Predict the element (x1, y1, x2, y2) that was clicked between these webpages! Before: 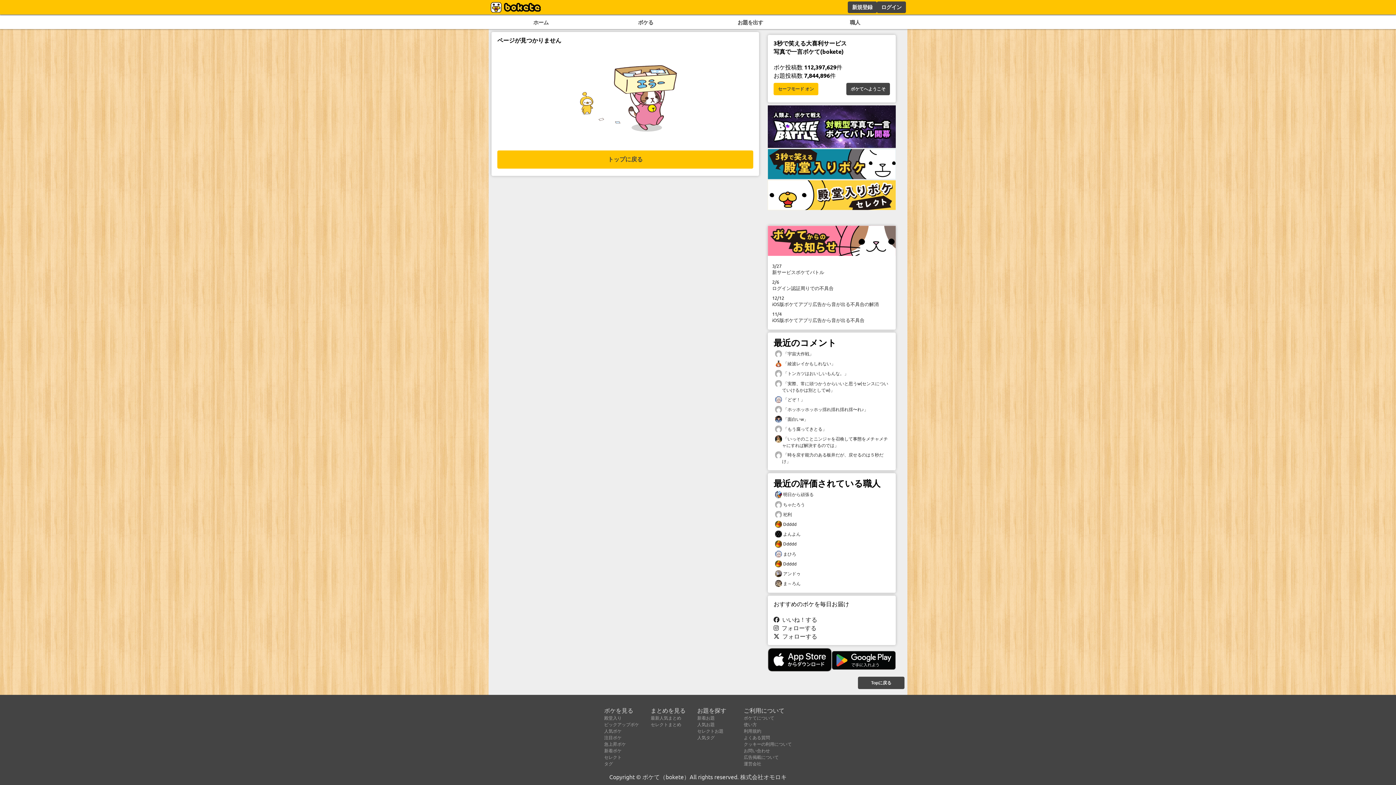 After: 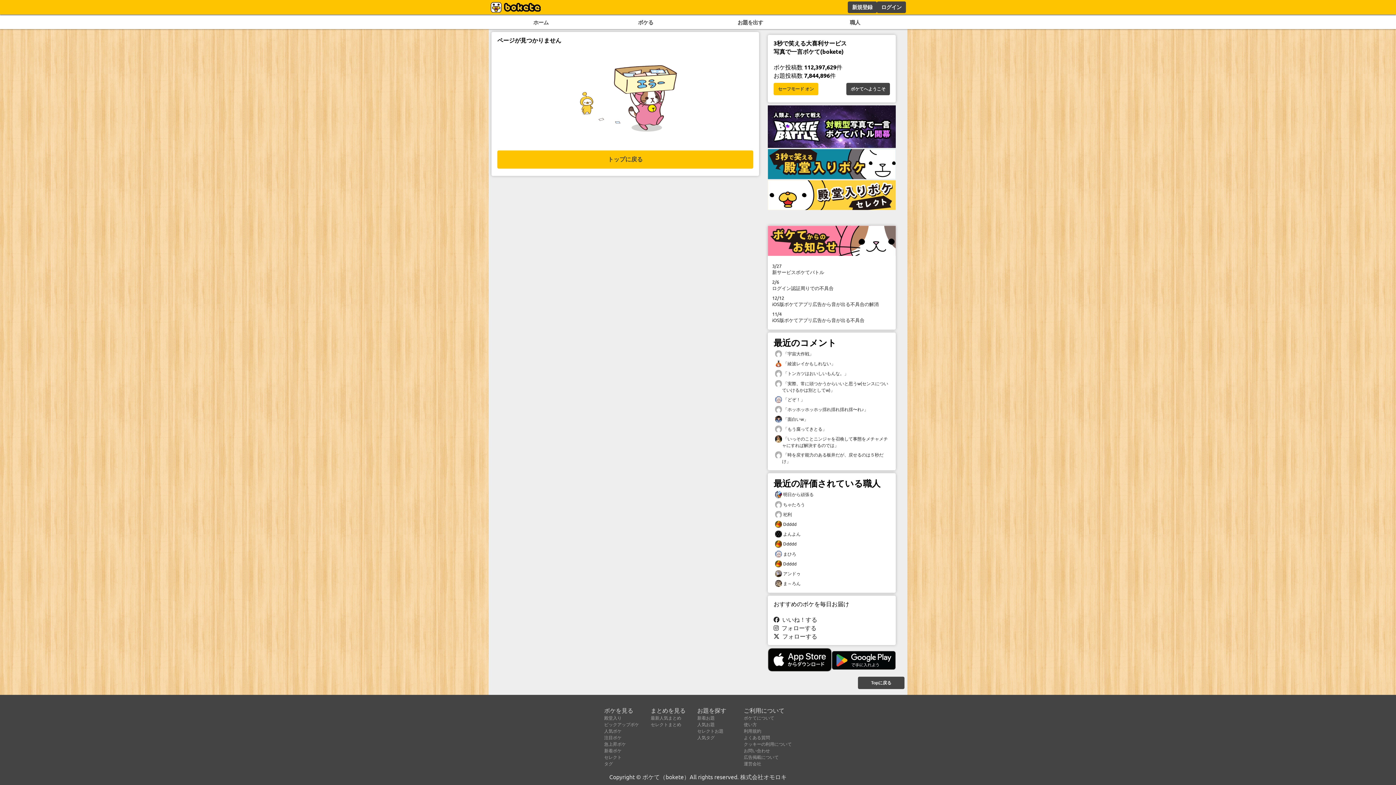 Action: label: 運営会社 bbox: (744, 761, 761, 767)